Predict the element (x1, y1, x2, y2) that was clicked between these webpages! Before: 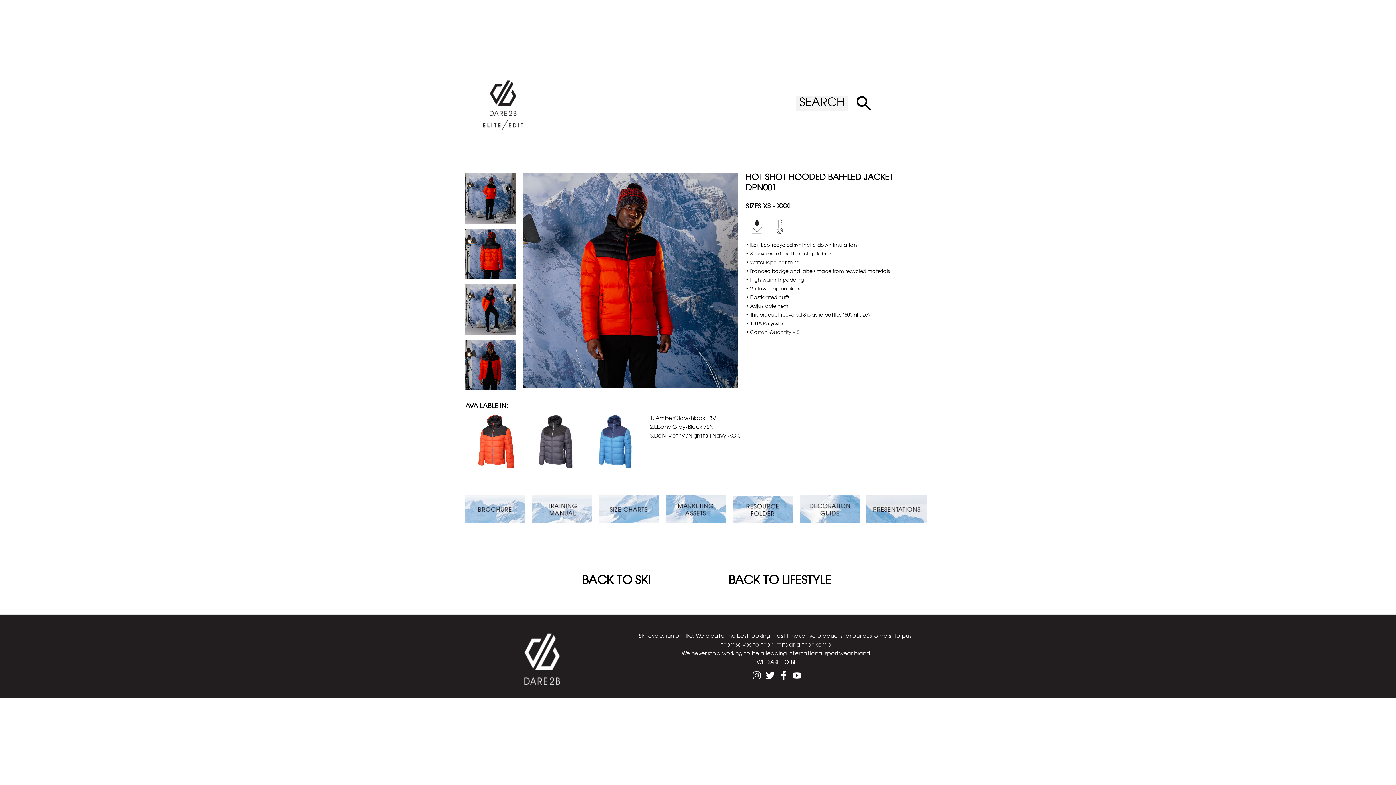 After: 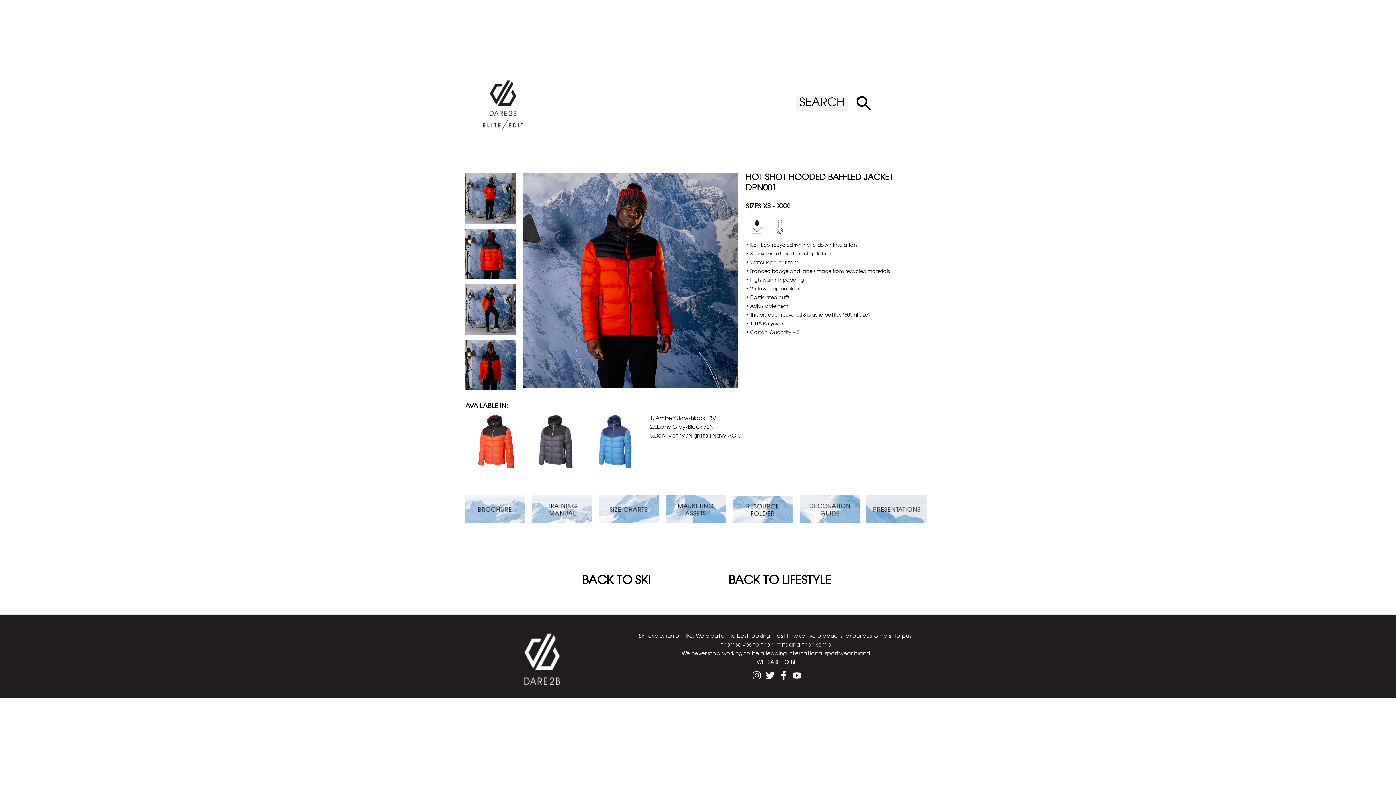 Action: bbox: (532, 495, 592, 523)